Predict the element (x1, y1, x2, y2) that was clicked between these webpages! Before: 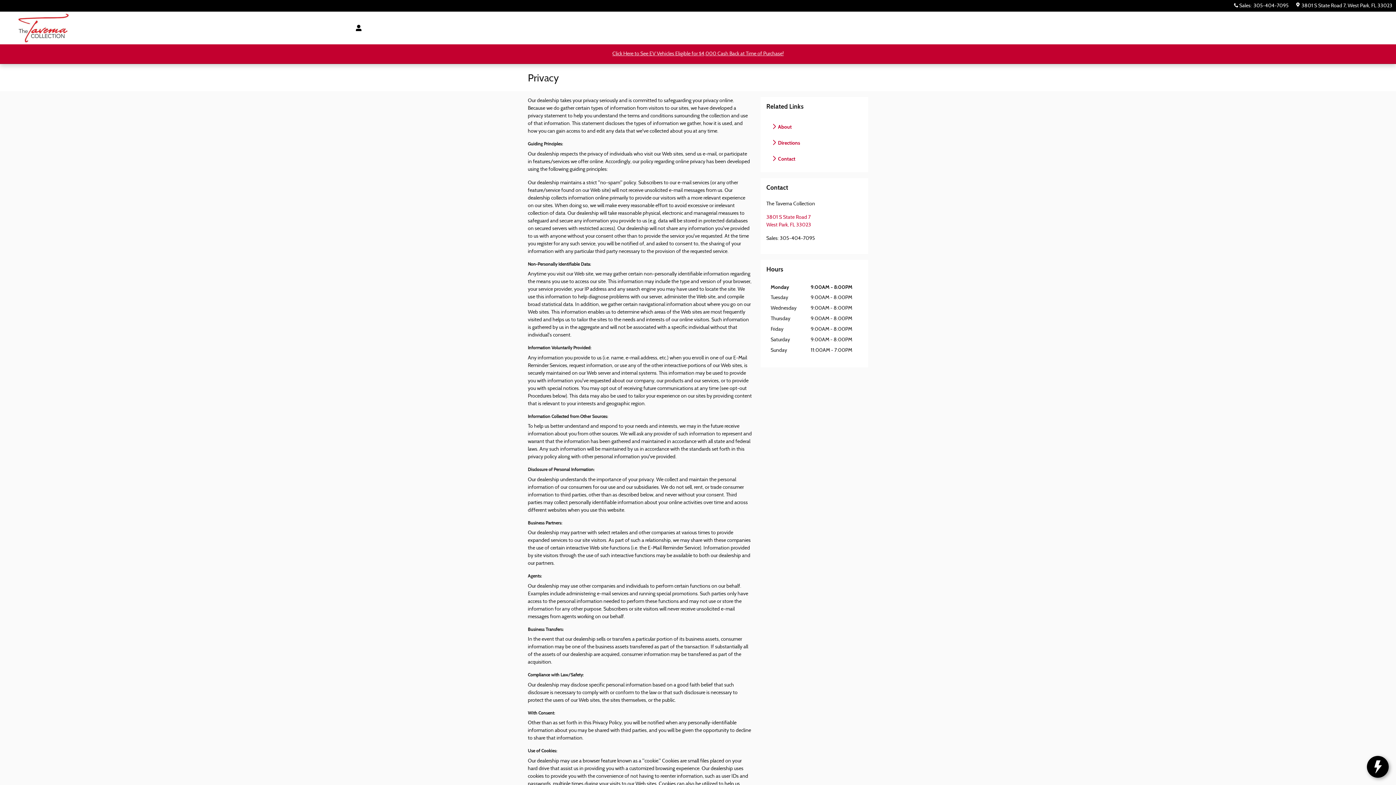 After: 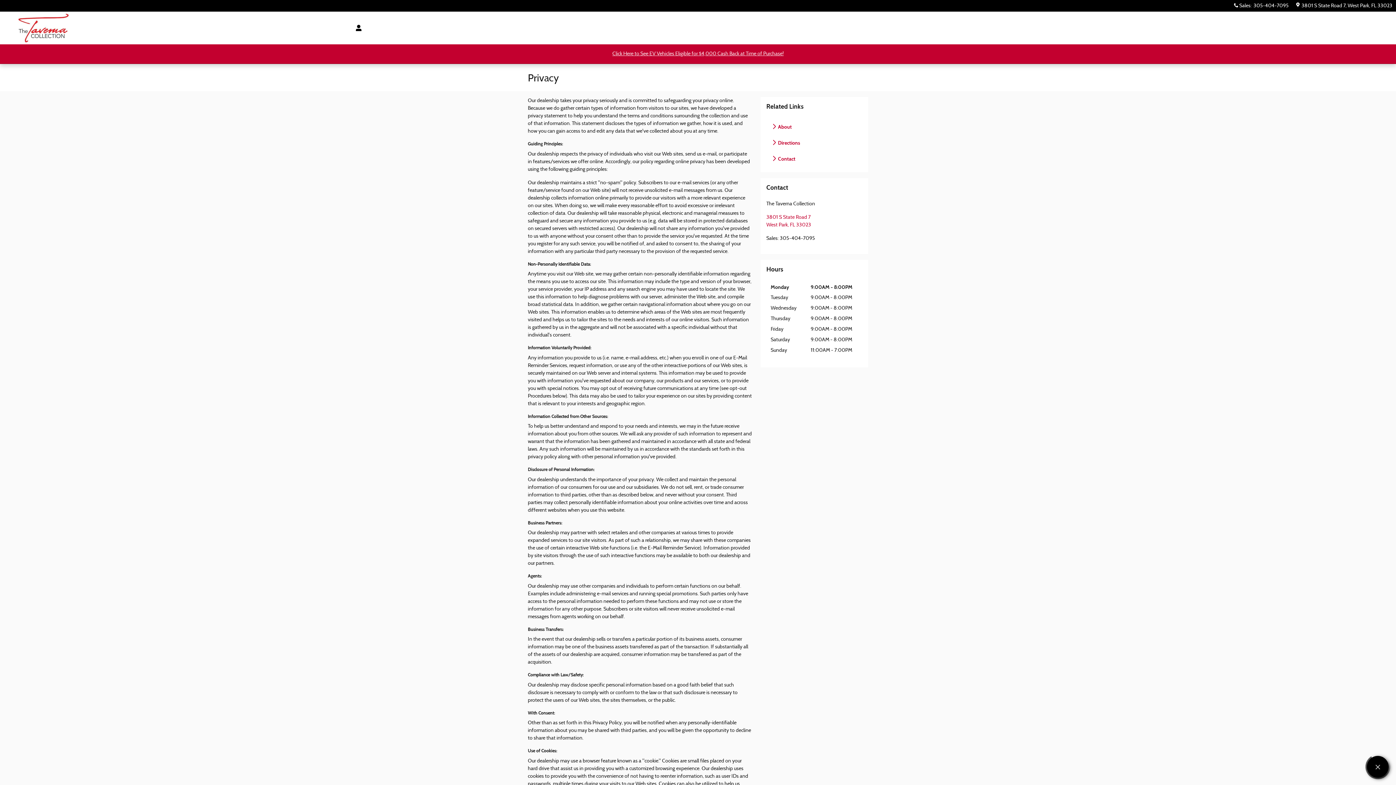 Action: bbox: (1367, 756, 1389, 778) label: toggle widget